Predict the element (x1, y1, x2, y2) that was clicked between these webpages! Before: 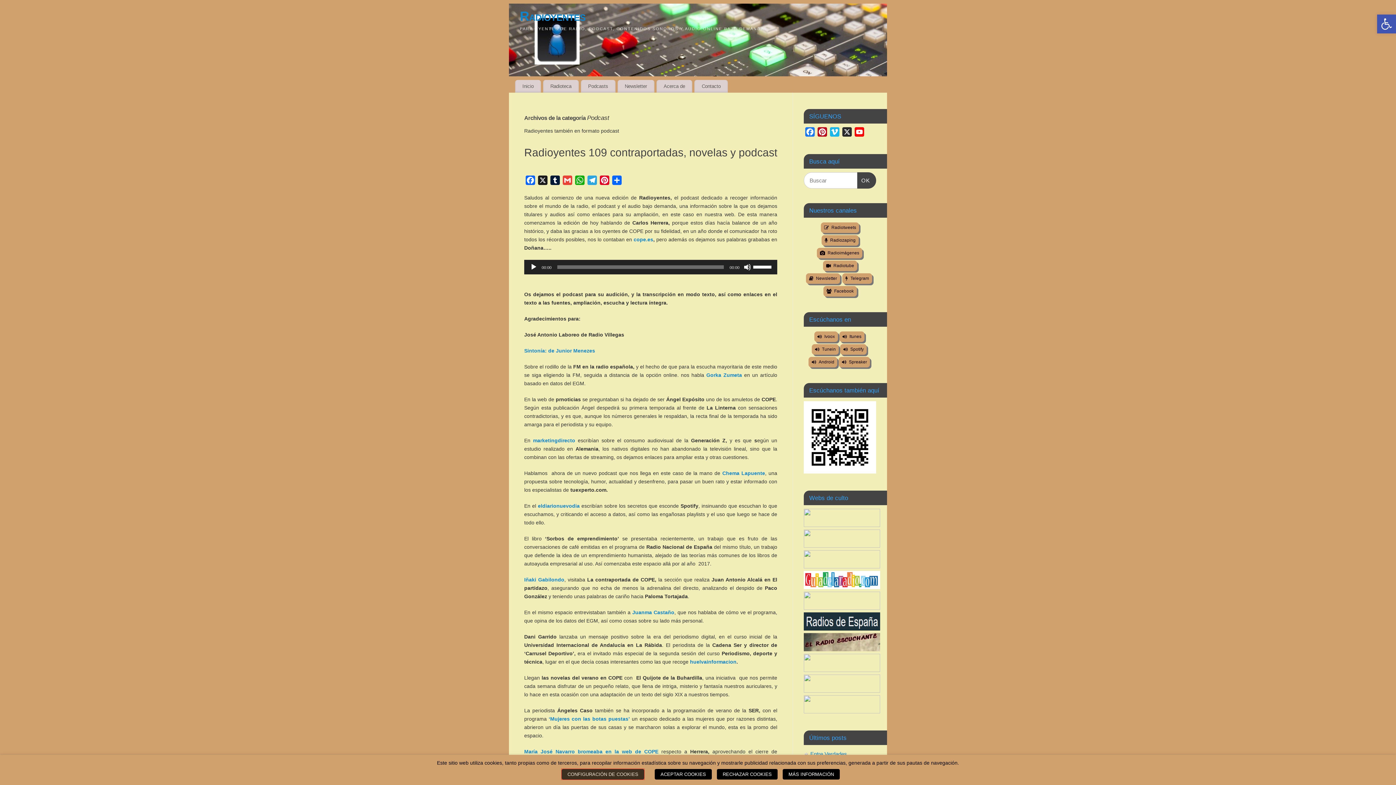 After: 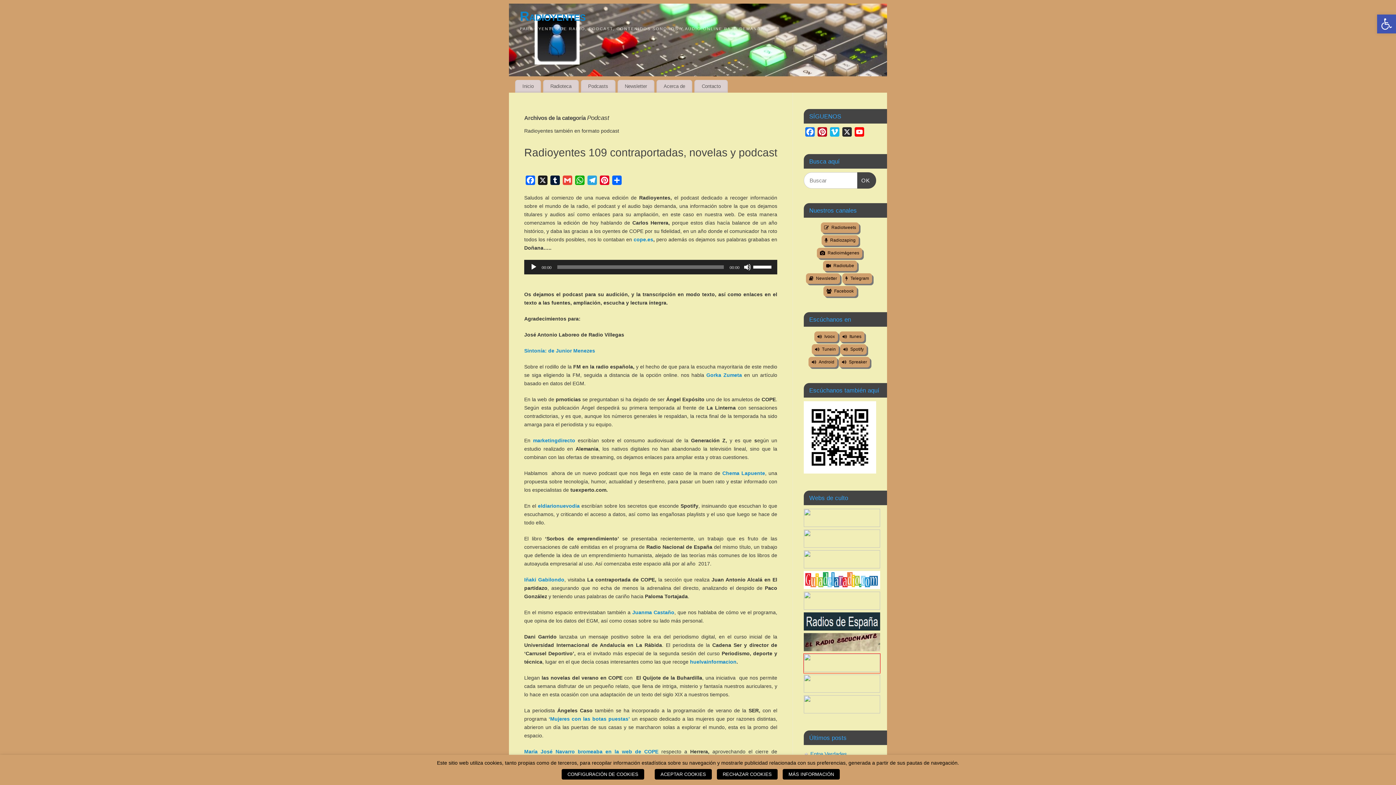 Action: bbox: (804, 667, 880, 673)